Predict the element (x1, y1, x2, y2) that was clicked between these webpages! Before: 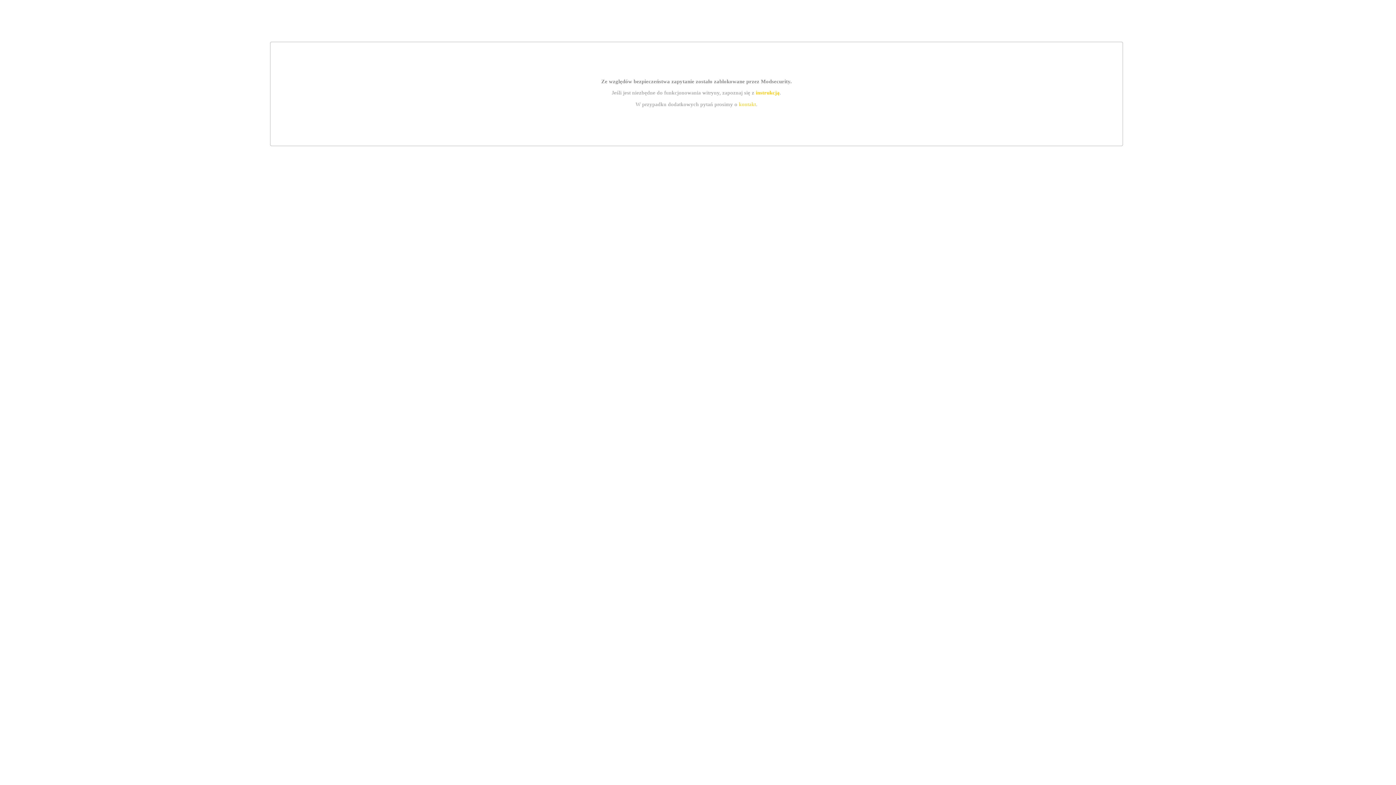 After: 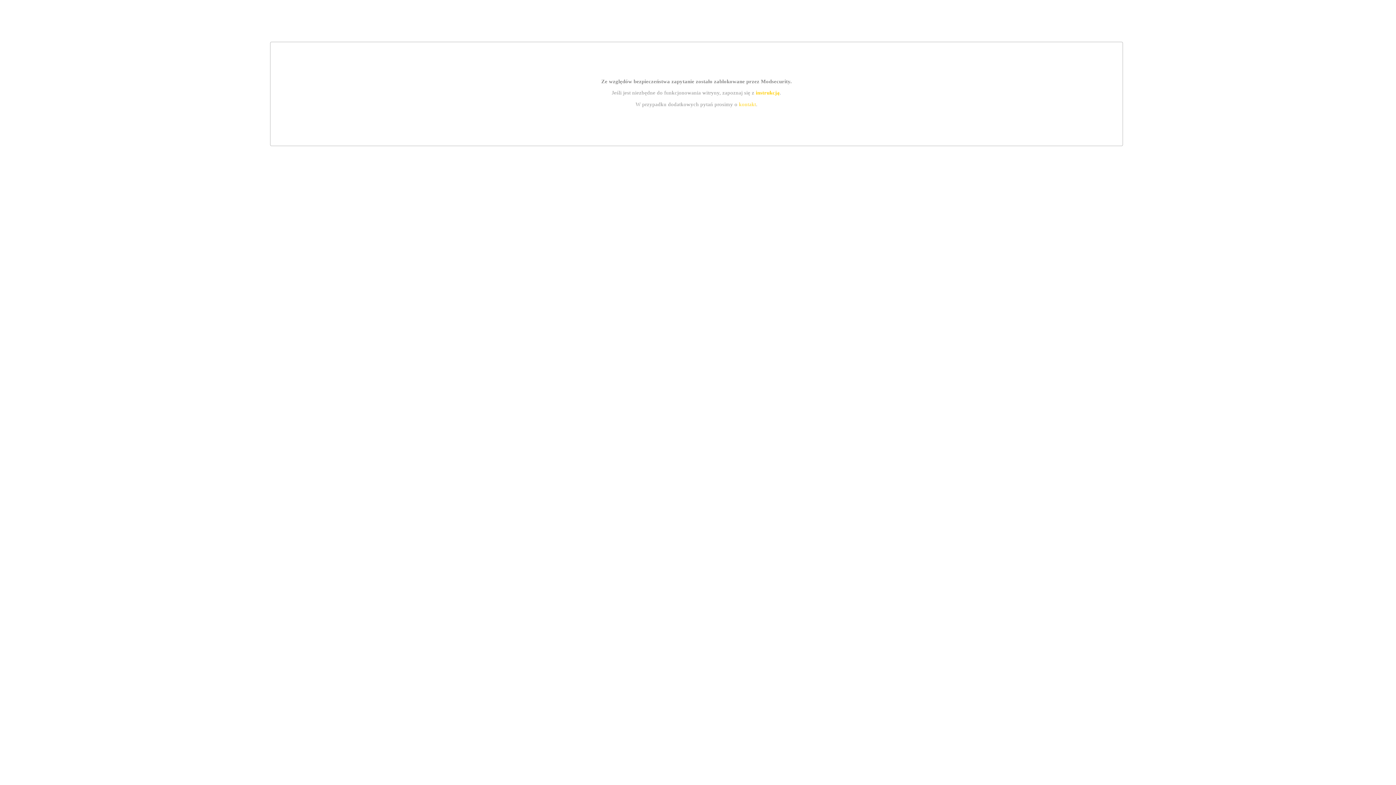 Action: label: instrukcją bbox: (755, 89, 779, 95)